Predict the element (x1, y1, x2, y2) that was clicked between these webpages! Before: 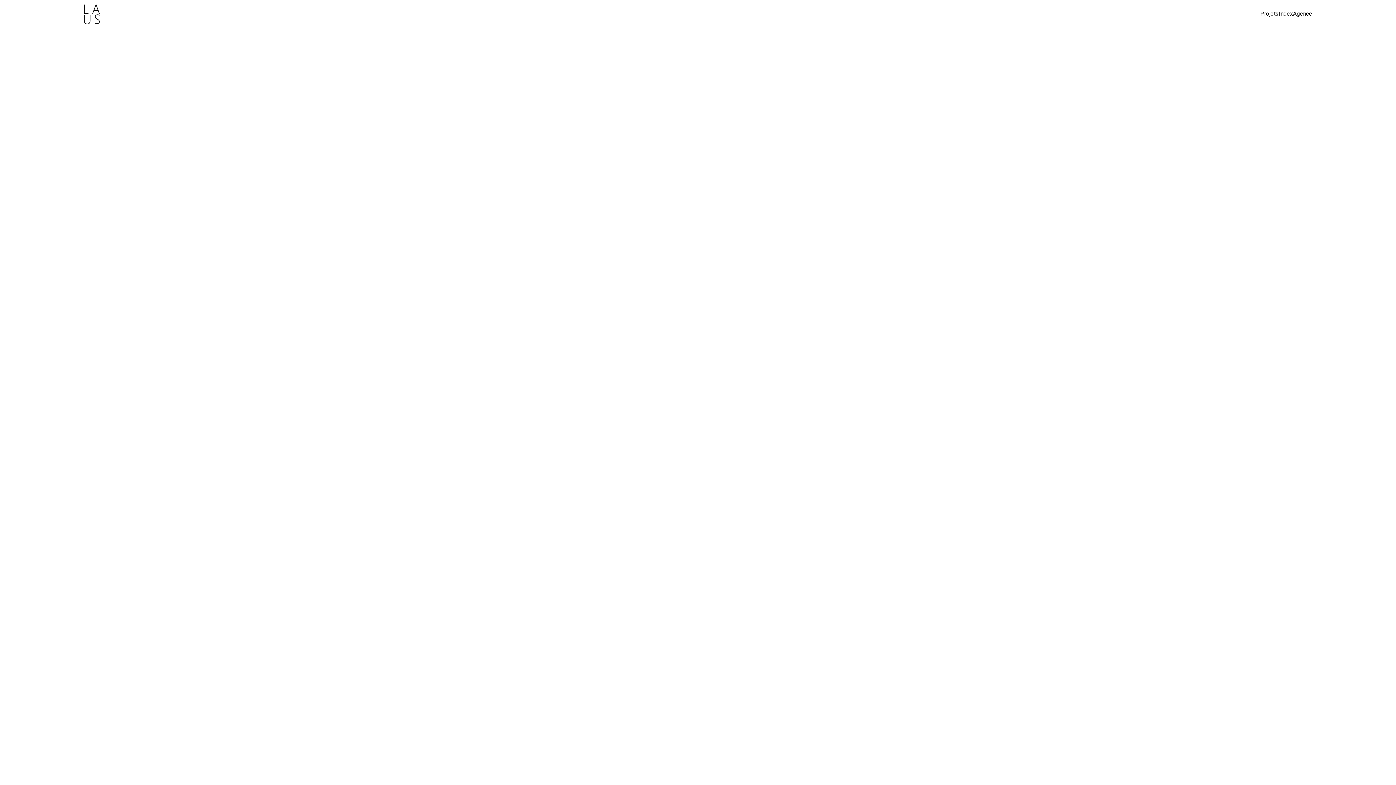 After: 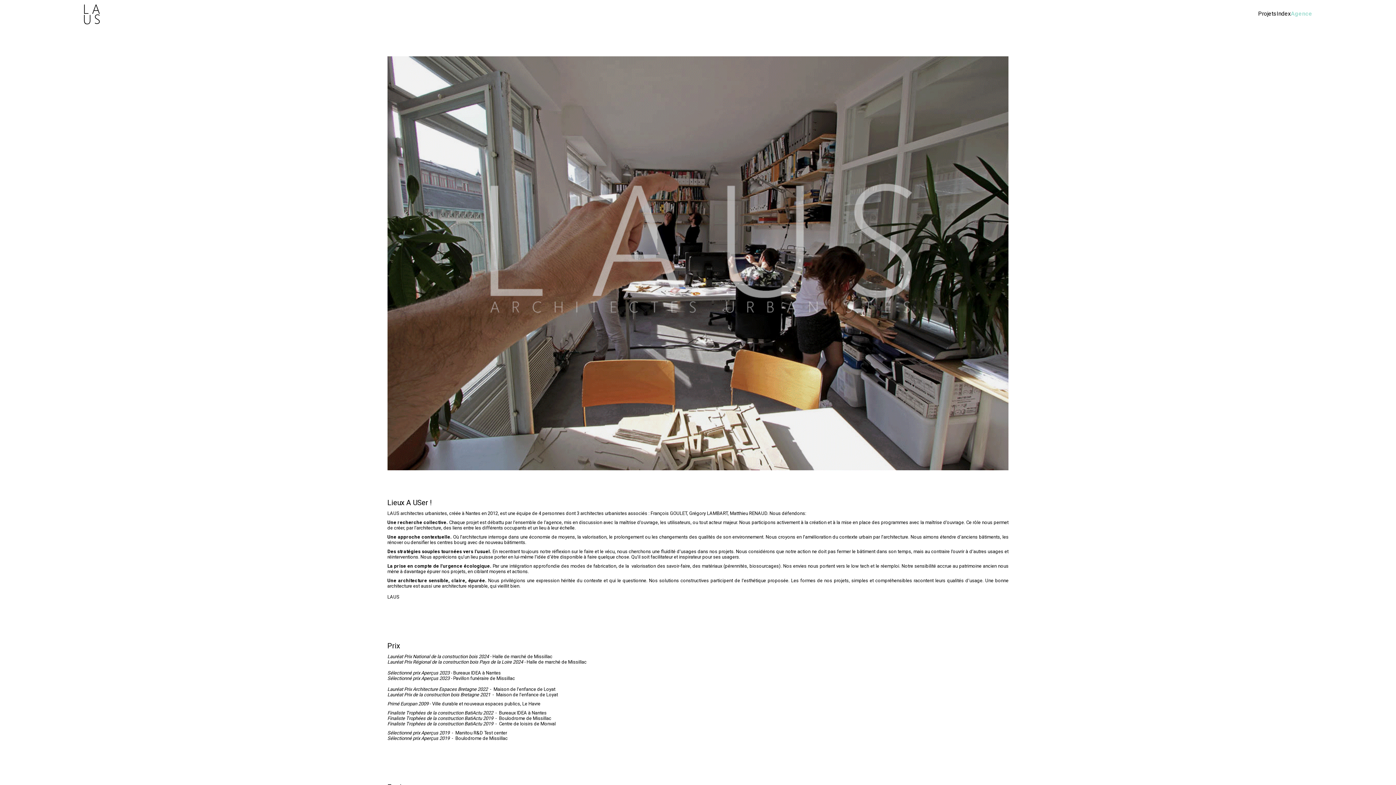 Action: label: Agence bbox: (1293, 10, 1312, 17)